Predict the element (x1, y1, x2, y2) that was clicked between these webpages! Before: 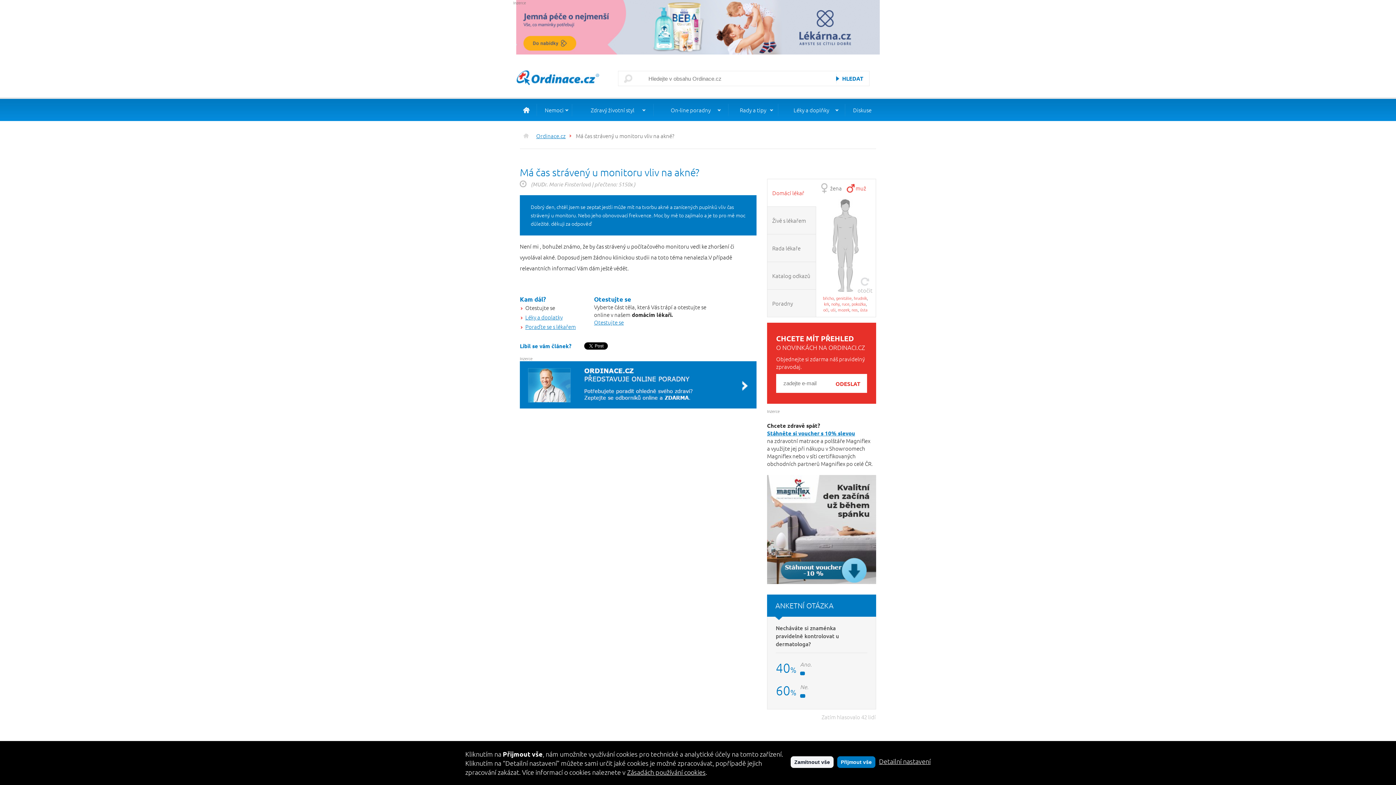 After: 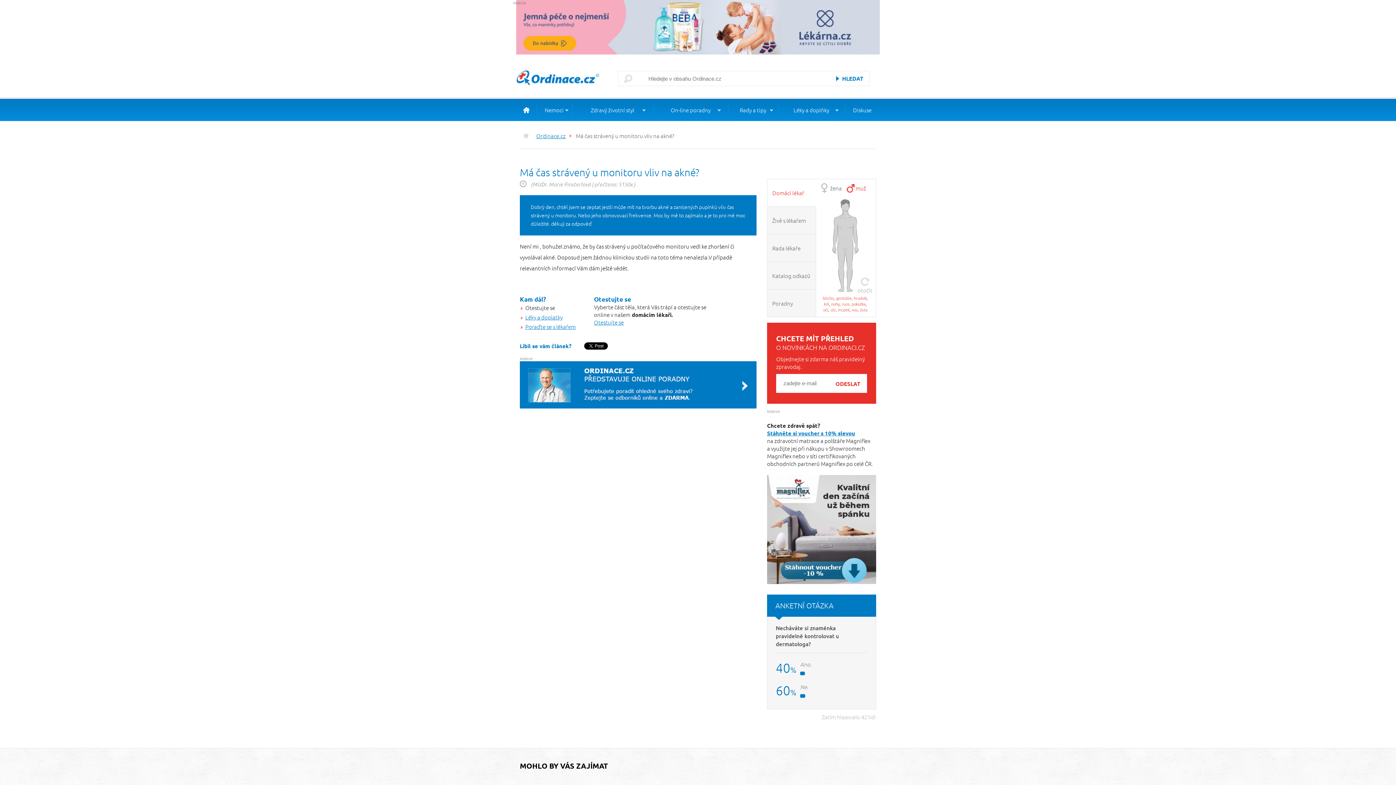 Action: label: Přijmout vše bbox: (837, 756, 875, 768)